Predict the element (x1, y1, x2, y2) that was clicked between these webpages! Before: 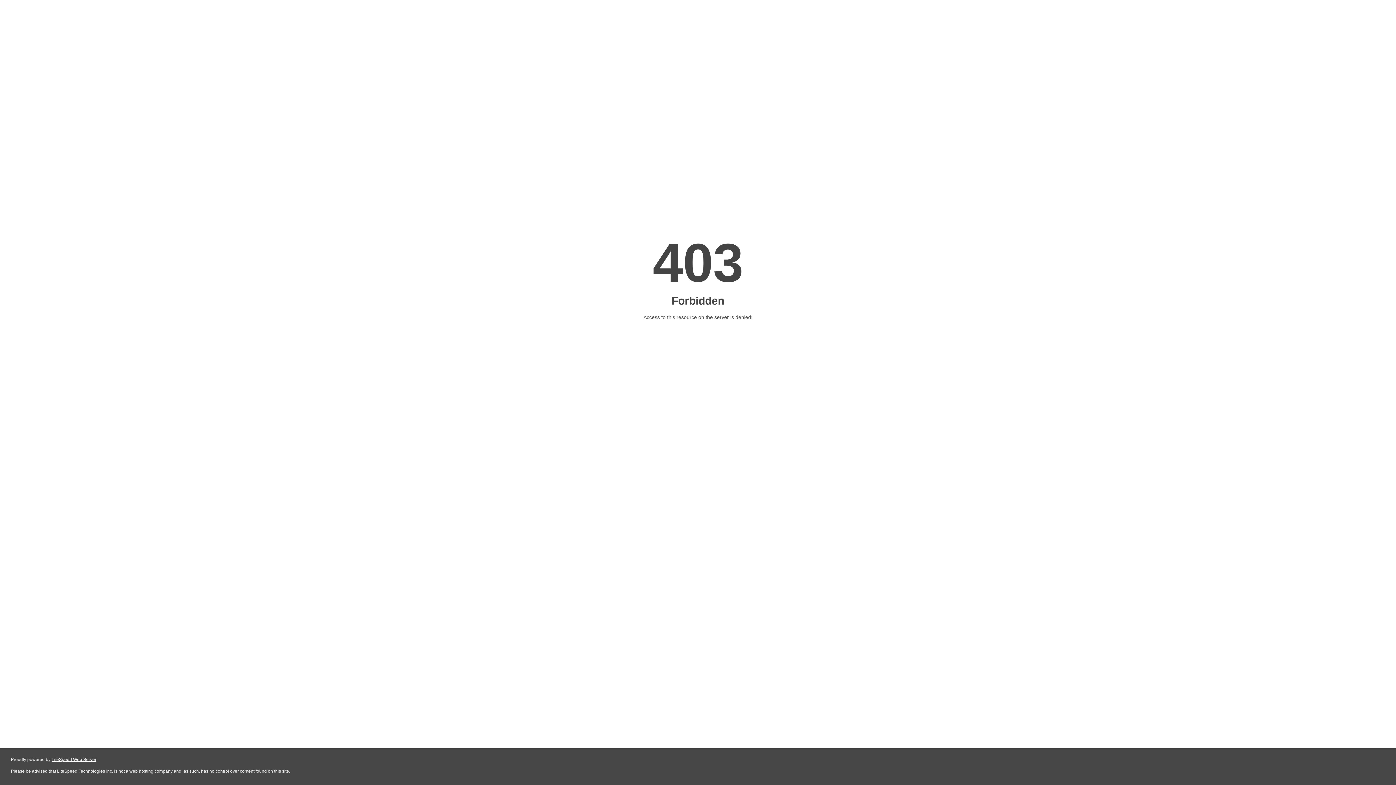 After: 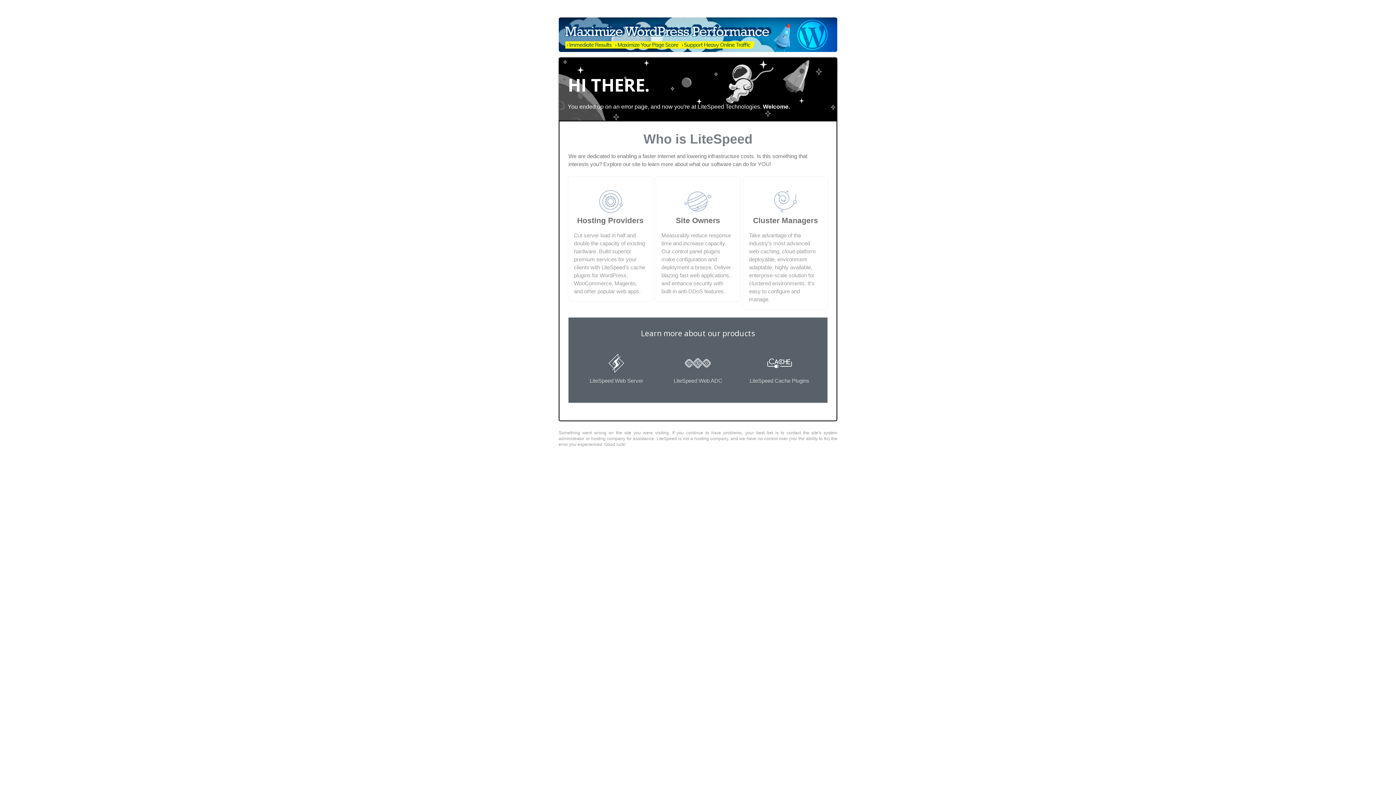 Action: bbox: (51, 757, 96, 762) label: LiteSpeed Web Server